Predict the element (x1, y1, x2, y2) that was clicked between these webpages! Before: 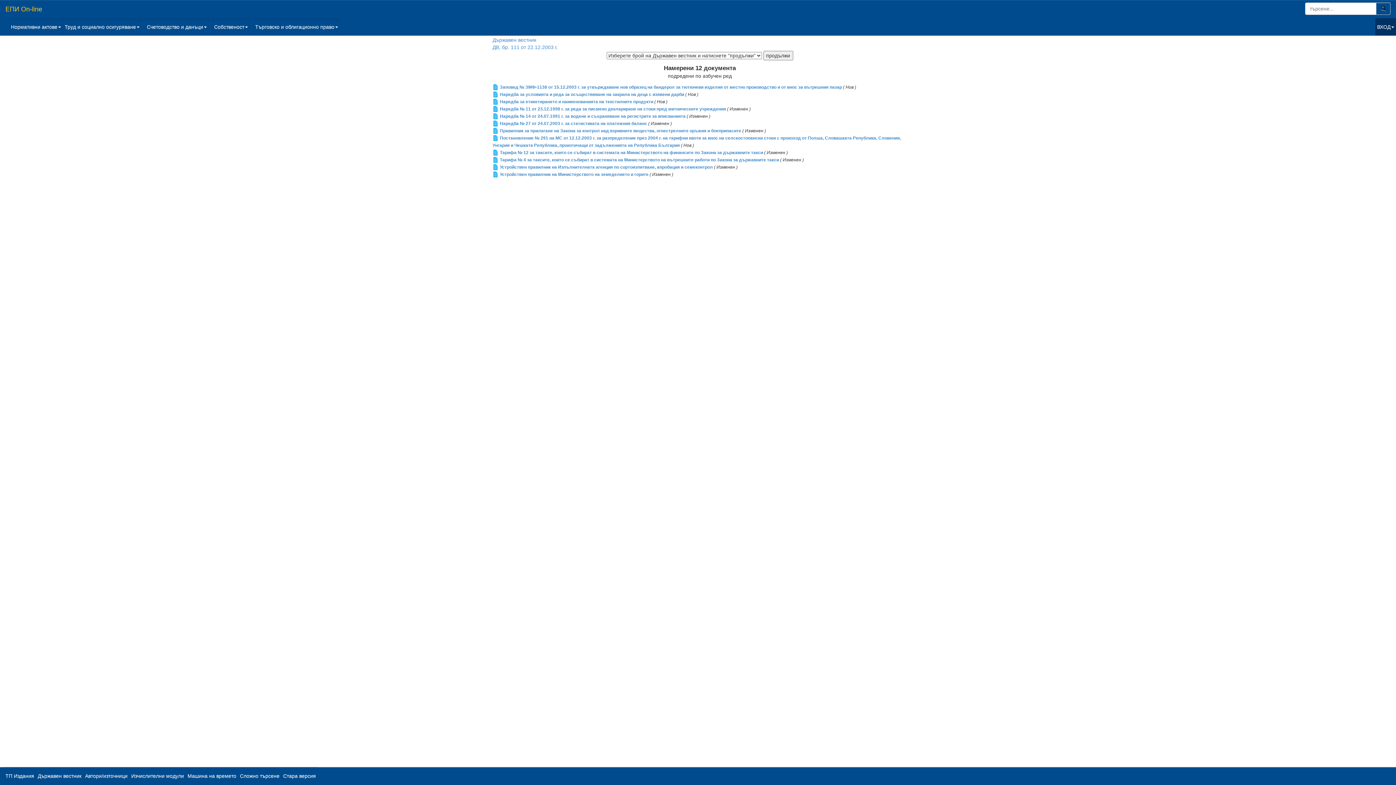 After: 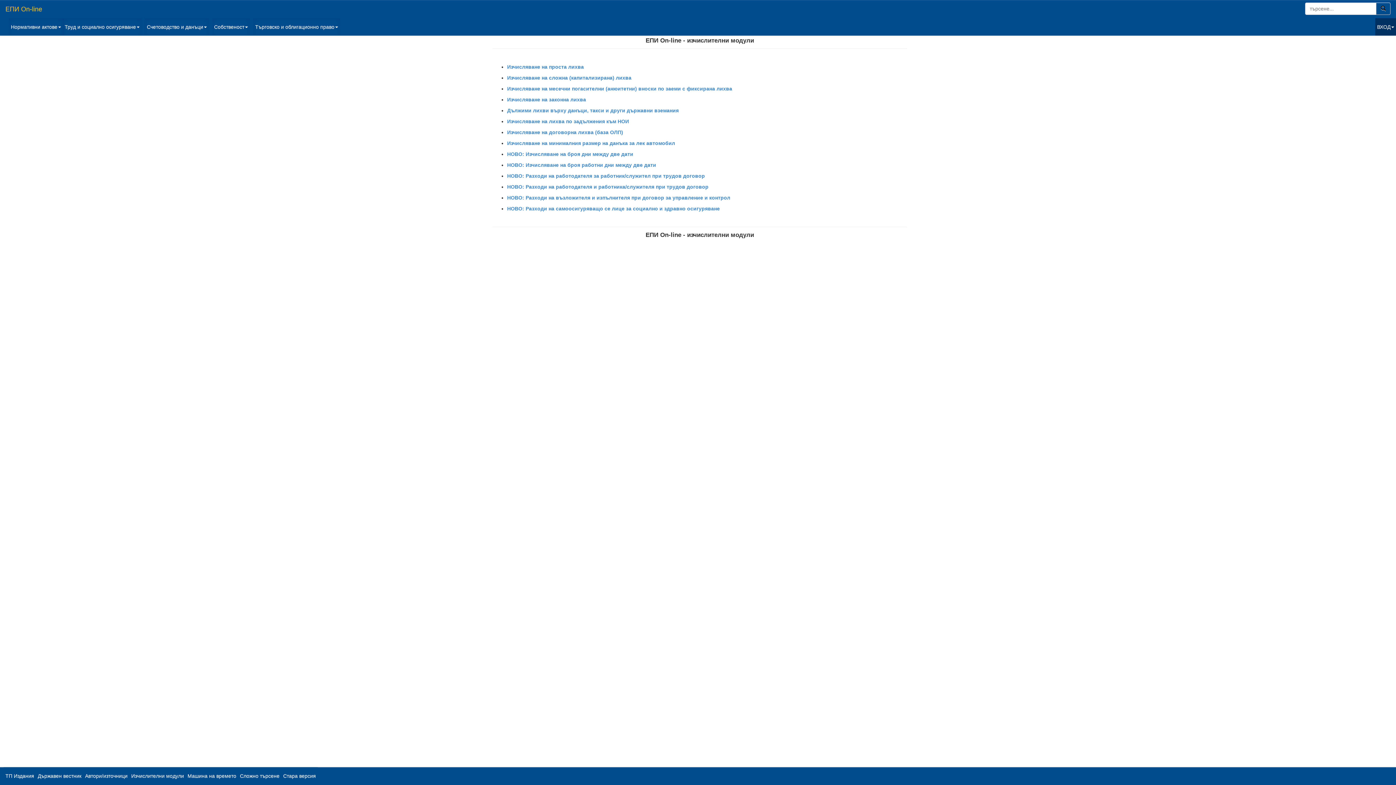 Action: bbox: (129, 767, 185, 785) label: Изчислителни модули